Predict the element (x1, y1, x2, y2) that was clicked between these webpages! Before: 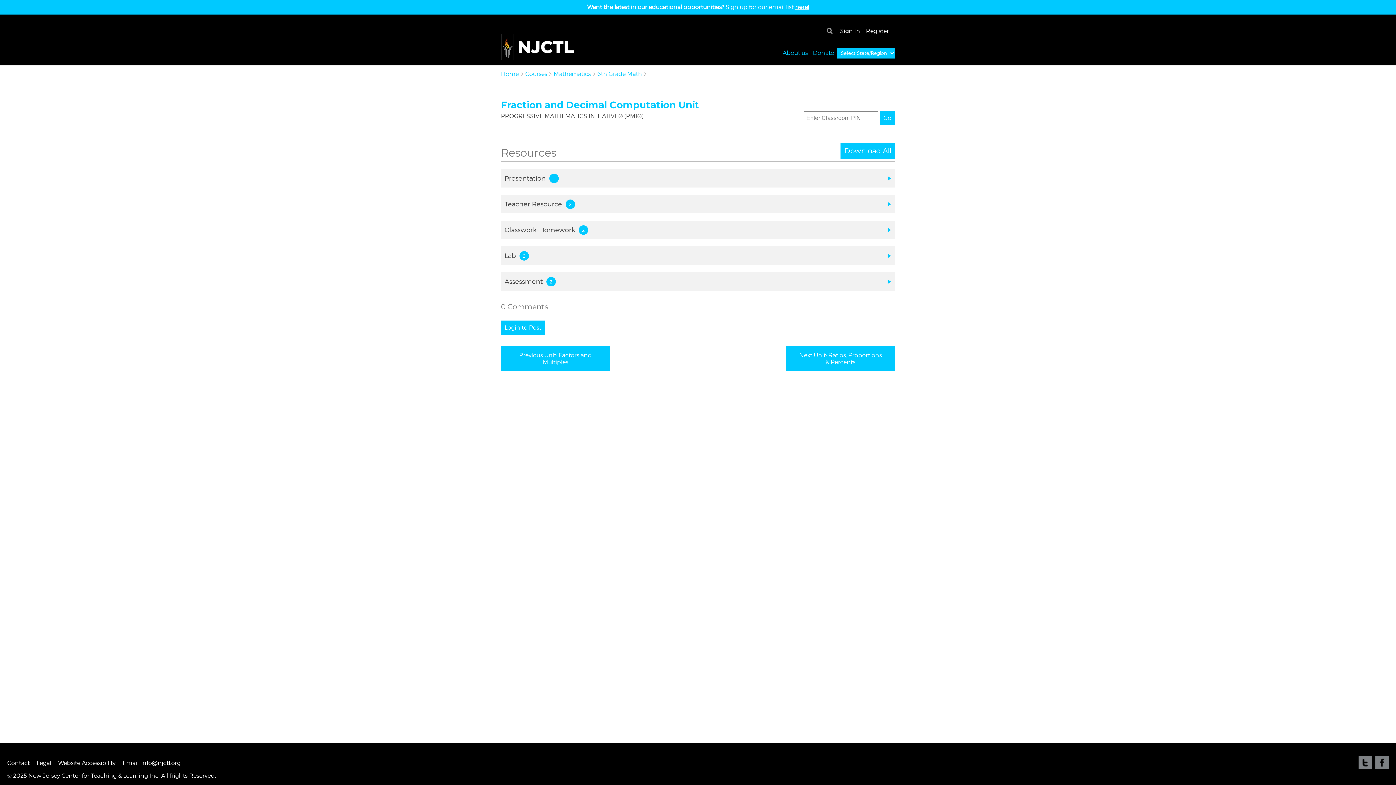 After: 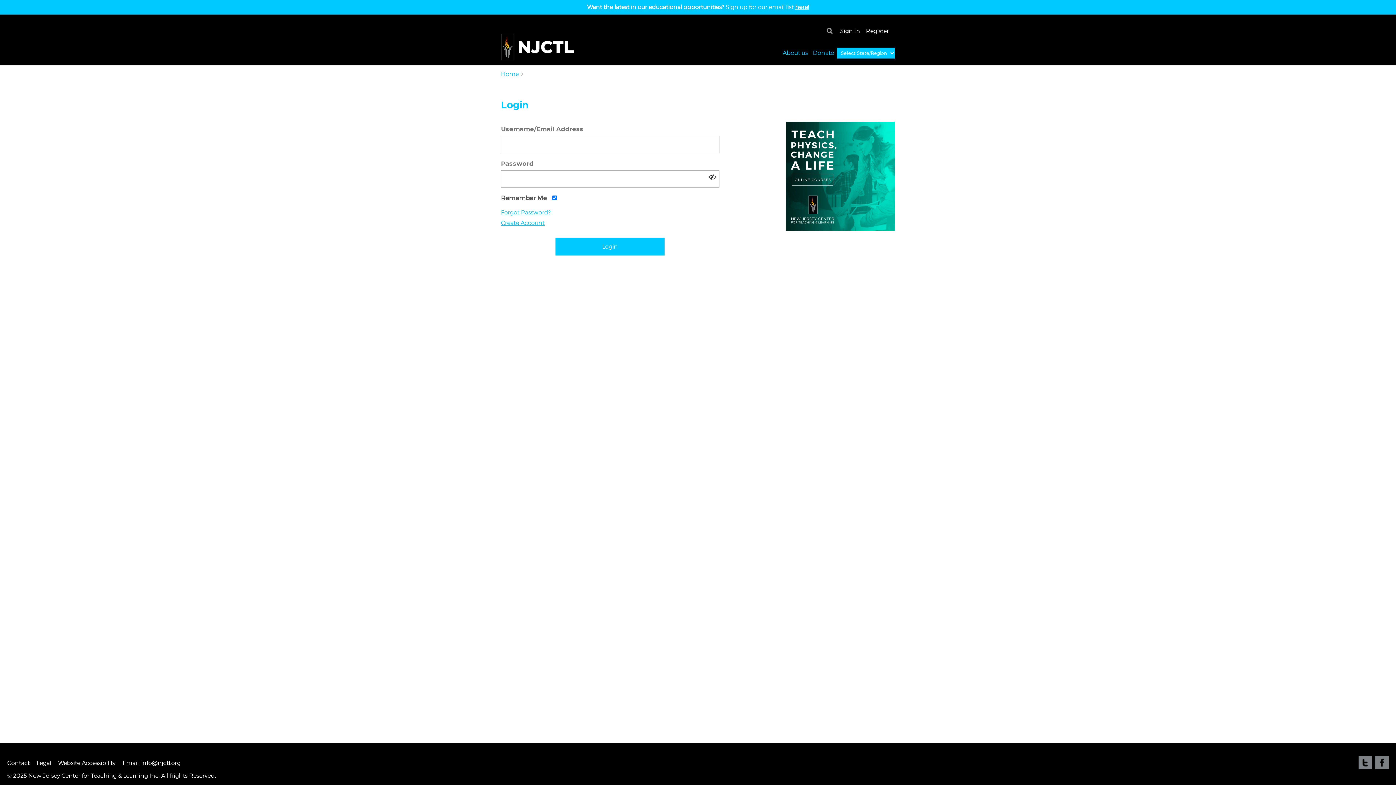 Action: label: Login to Post bbox: (501, 320, 545, 334)